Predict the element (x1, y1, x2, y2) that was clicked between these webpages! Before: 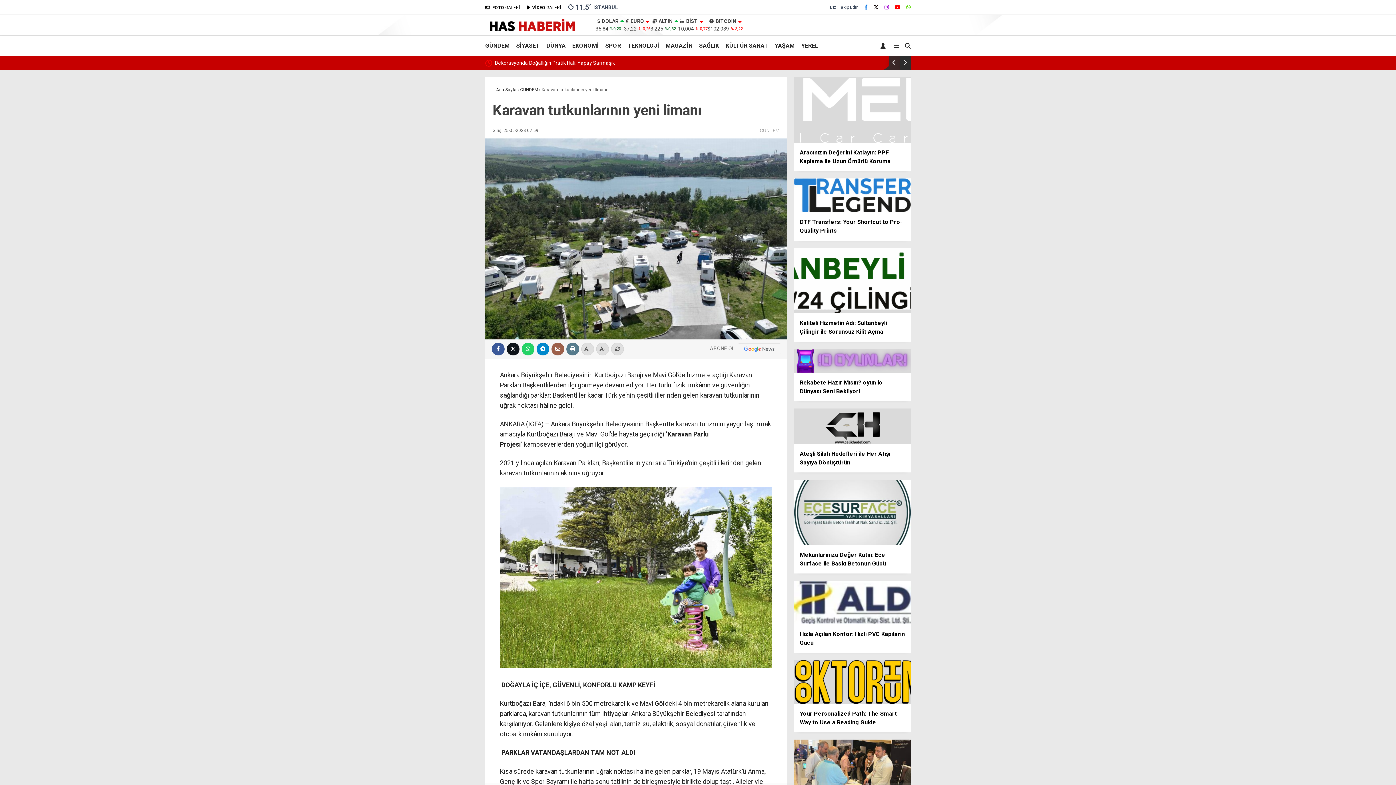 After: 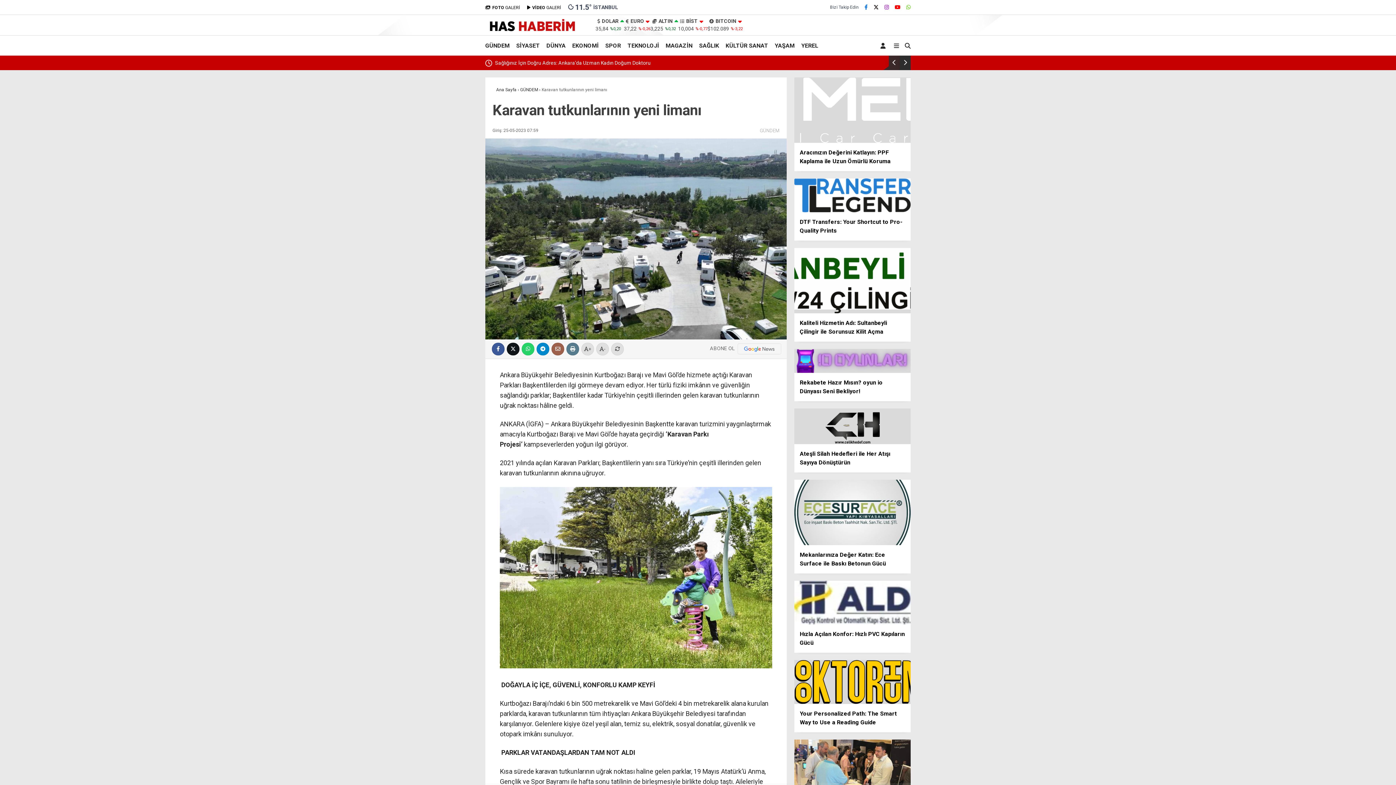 Action: bbox: (485, 4, 520, 10) label:  FOTO GALERİ